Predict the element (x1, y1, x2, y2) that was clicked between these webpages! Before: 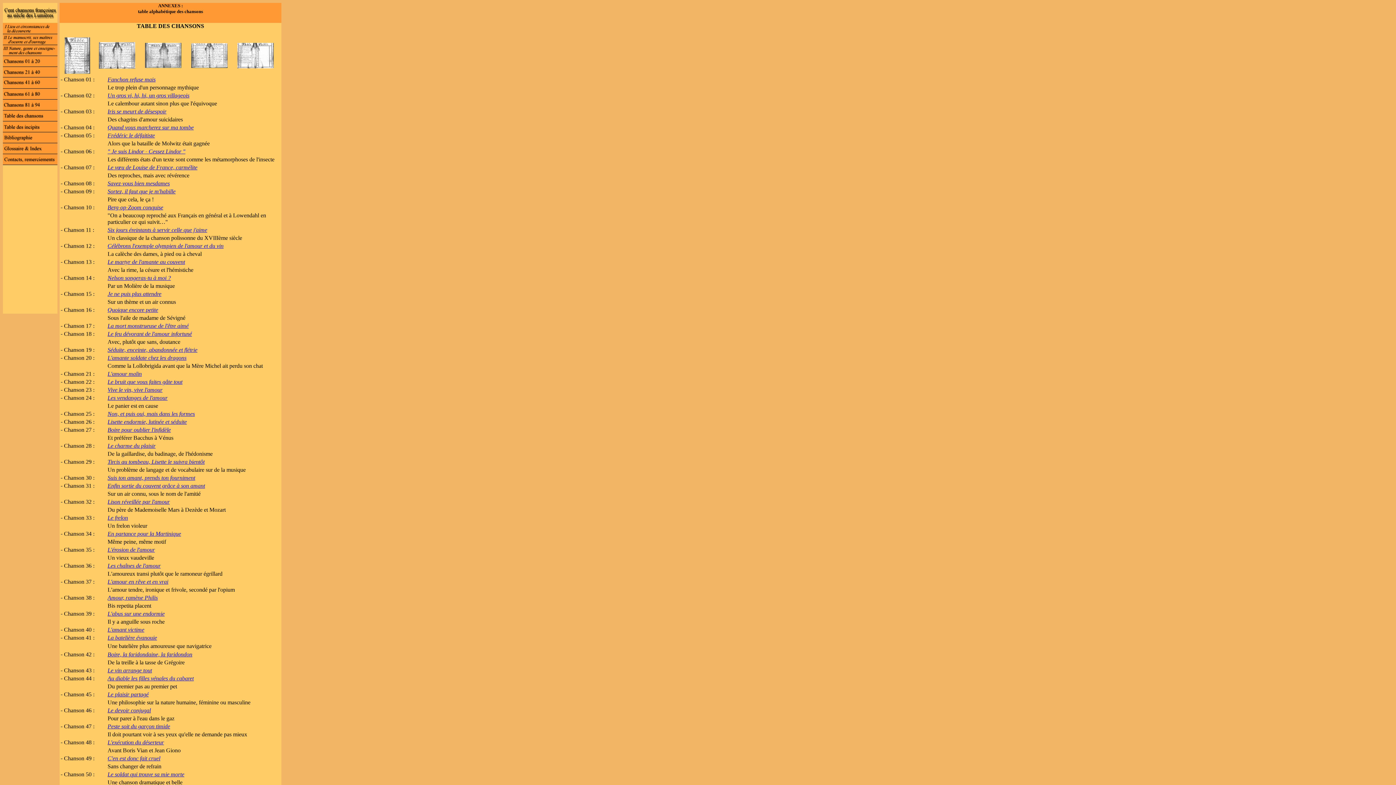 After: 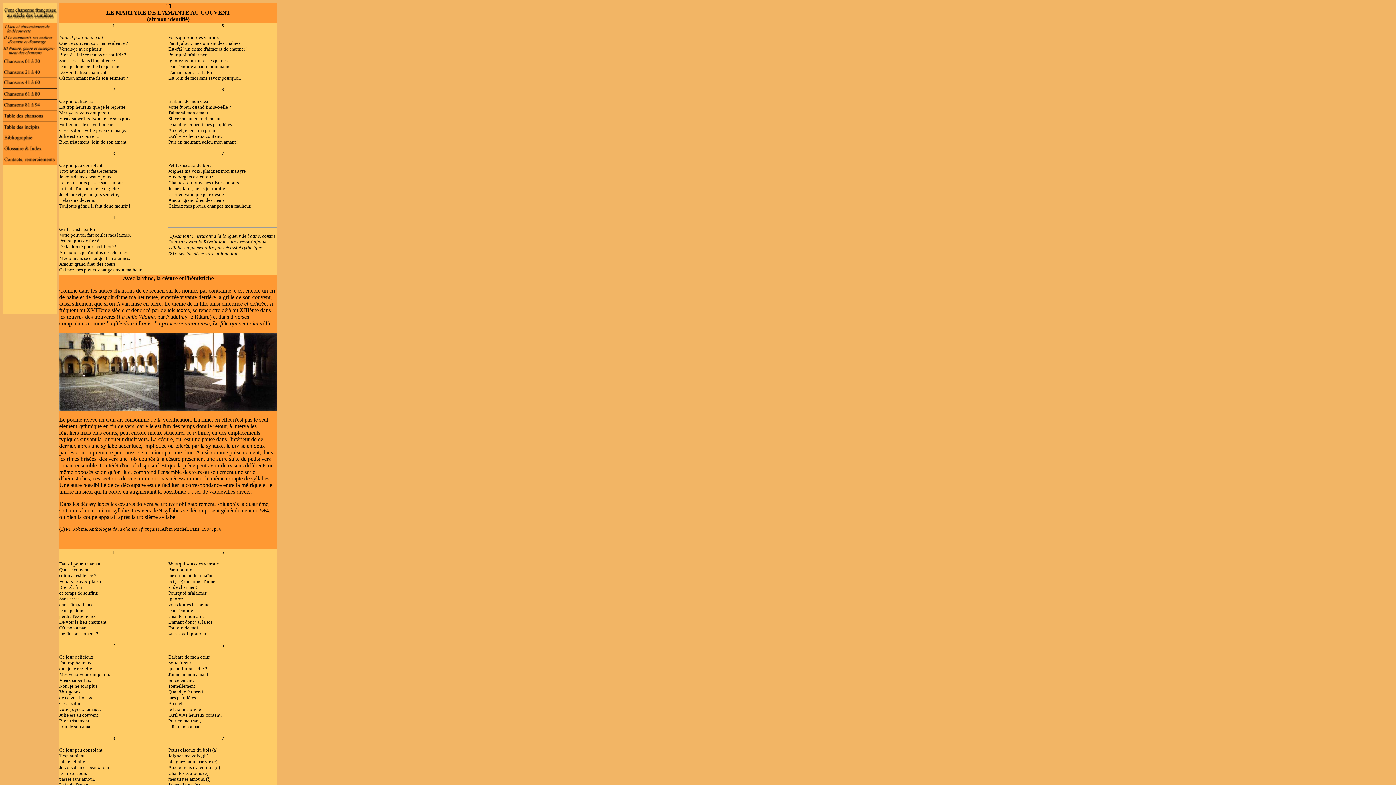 Action: bbox: (107, 258, 185, 265) label: Le martyr de l'amante au couvent